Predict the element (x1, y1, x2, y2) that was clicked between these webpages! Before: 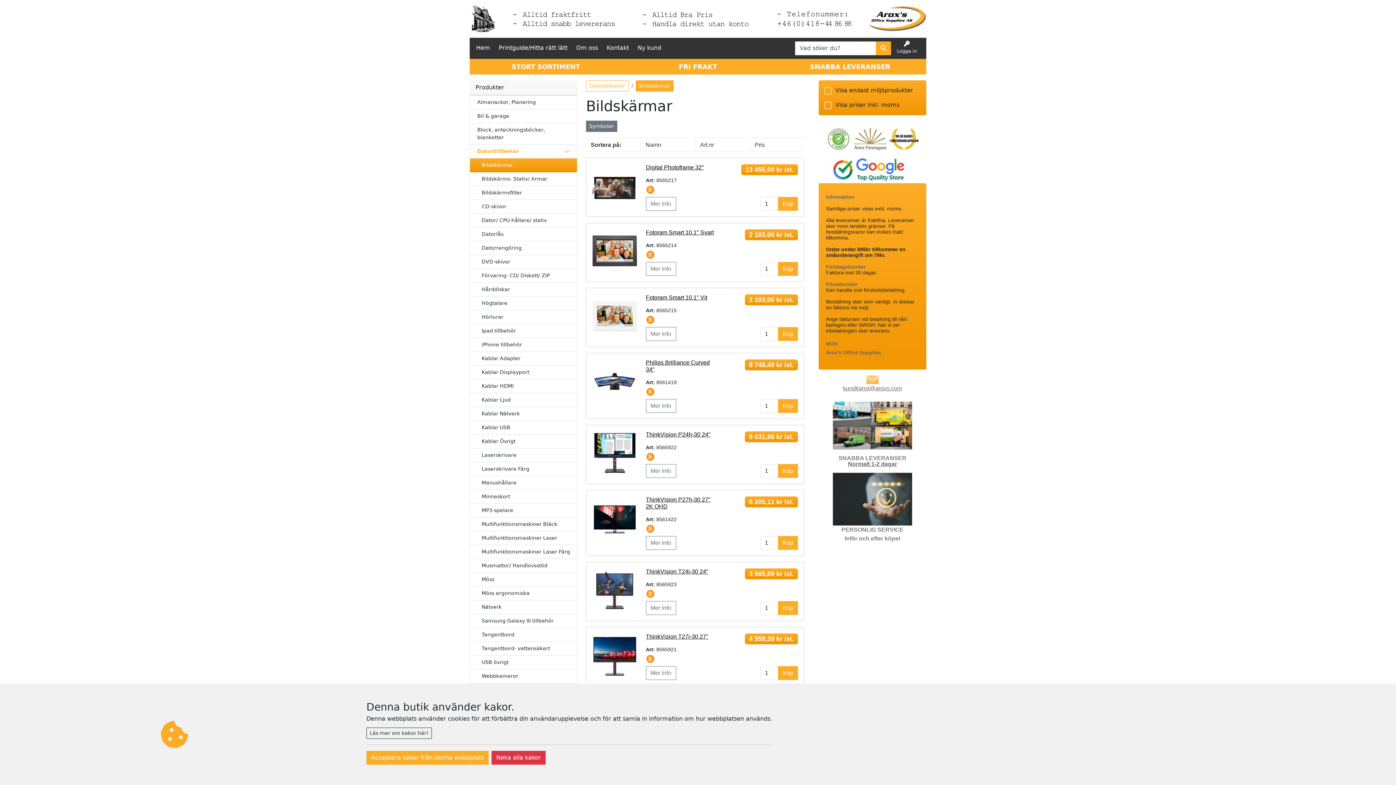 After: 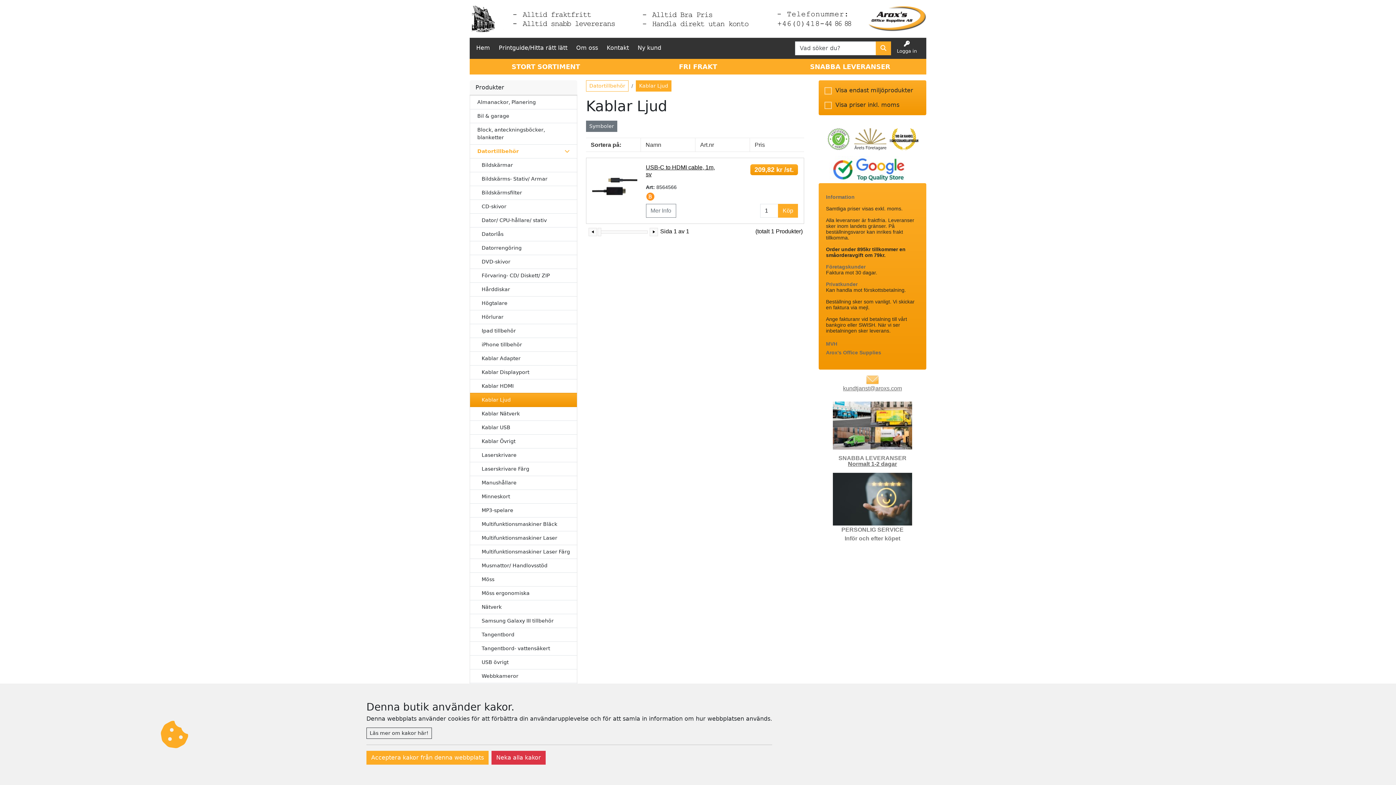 Action: bbox: (481, 397, 510, 402) label: Kablar Ljud